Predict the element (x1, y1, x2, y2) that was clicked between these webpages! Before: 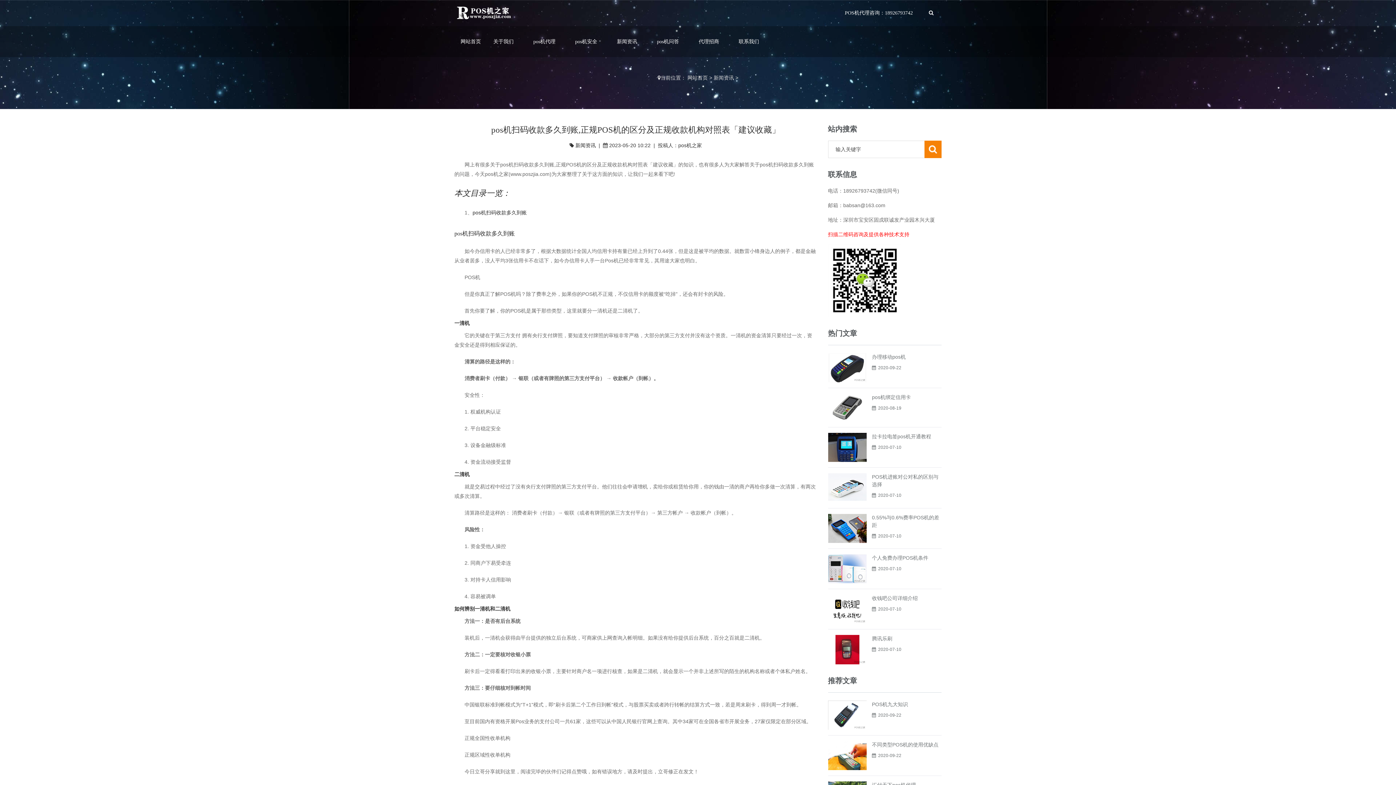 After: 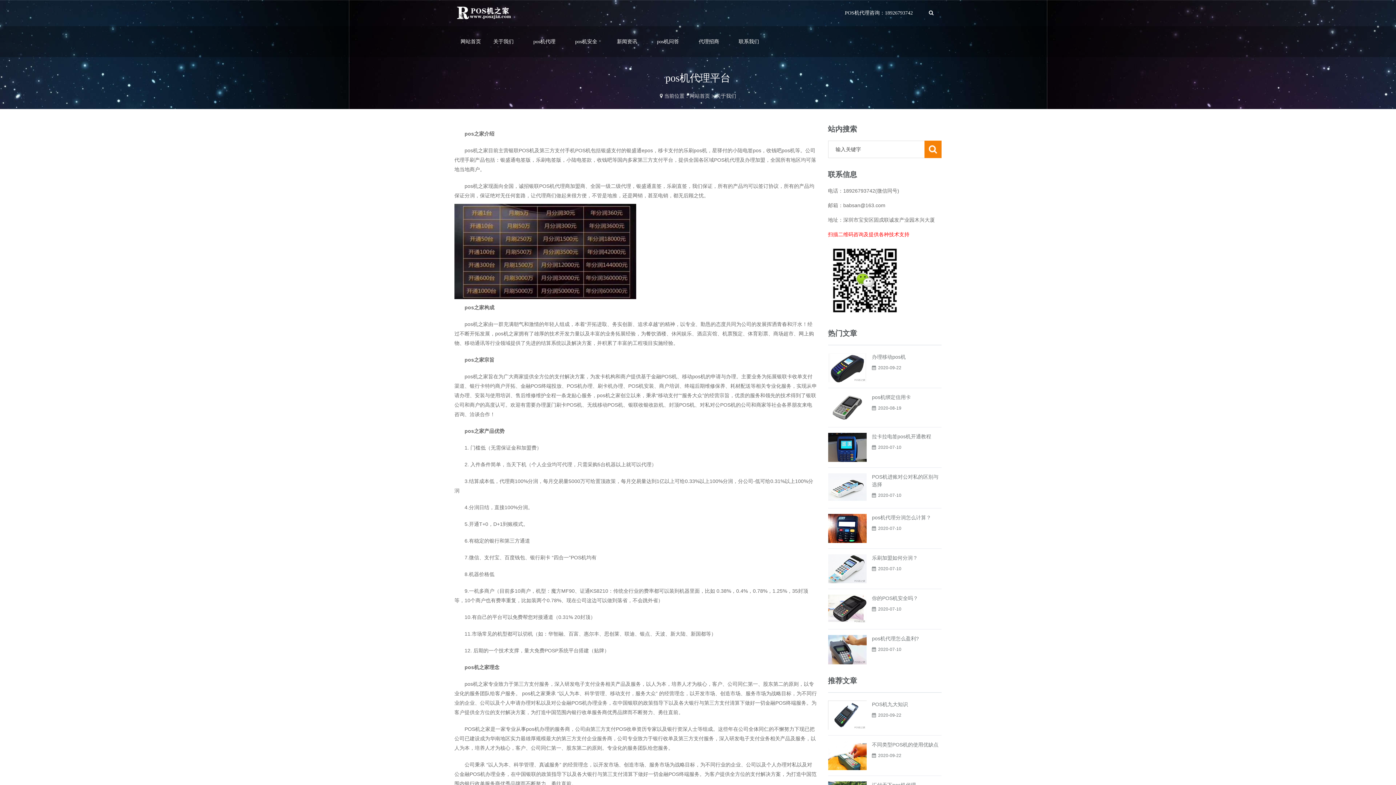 Action: label: 关于我们 bbox: (488, 26, 519, 57)